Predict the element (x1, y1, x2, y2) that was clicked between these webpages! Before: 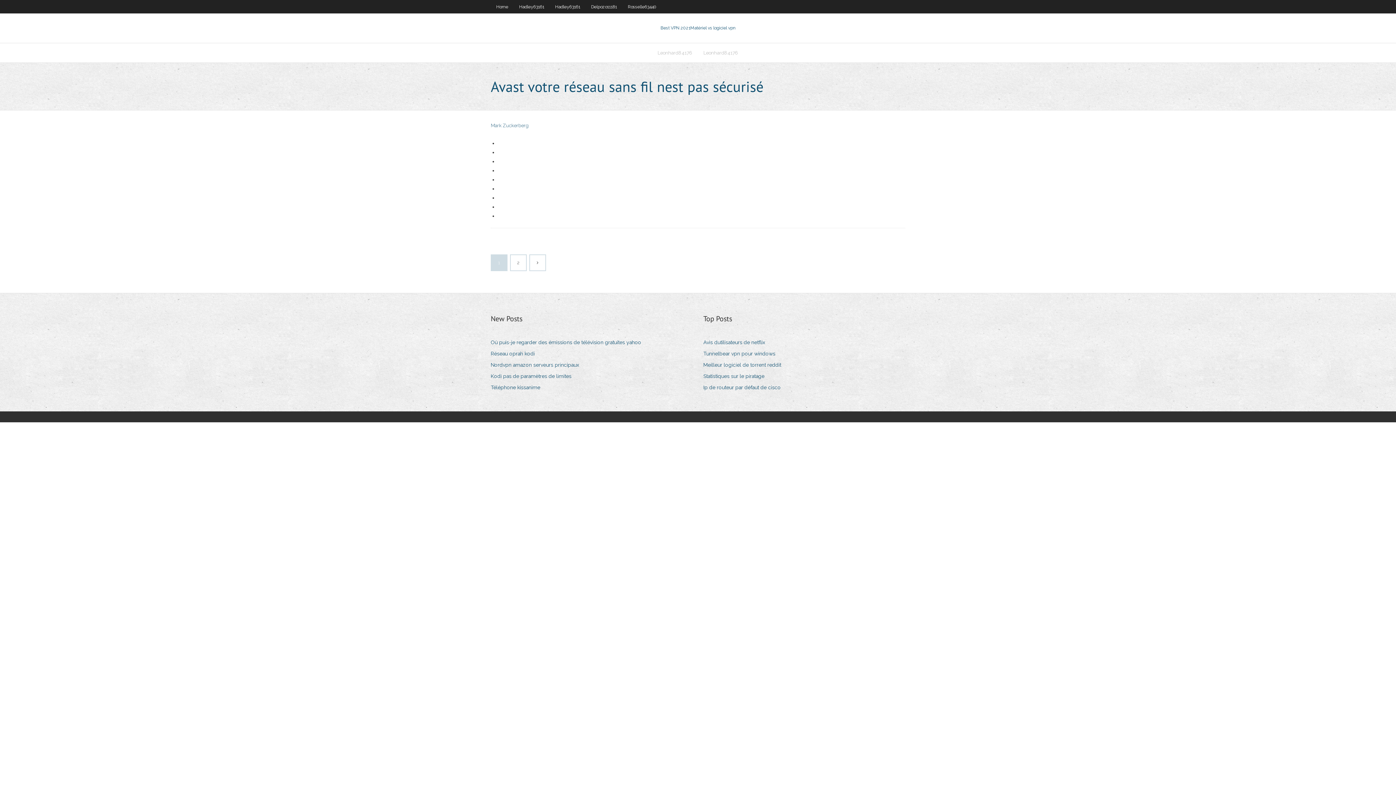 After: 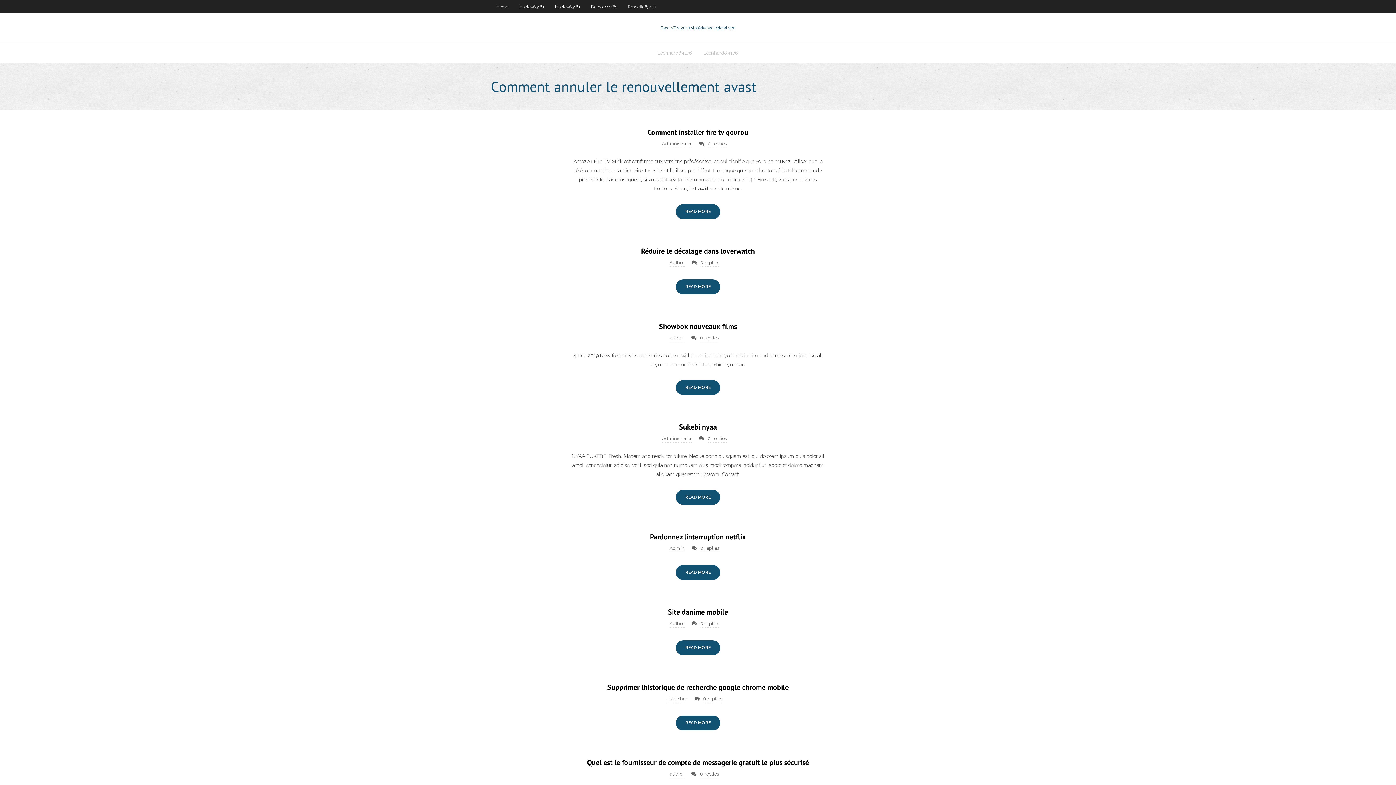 Action: label: Best VPN 2021Matériel vs logiciel vpn bbox: (660, 25, 735, 30)